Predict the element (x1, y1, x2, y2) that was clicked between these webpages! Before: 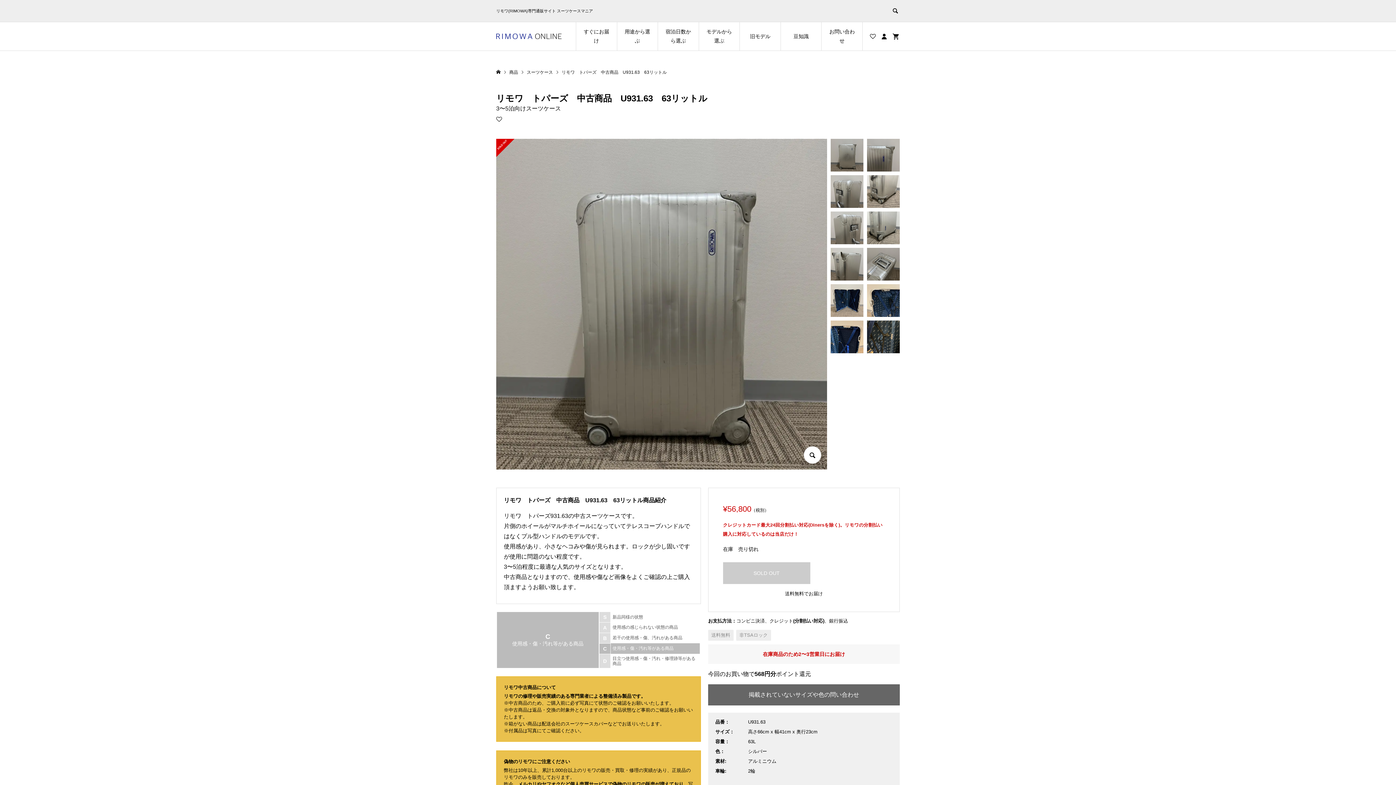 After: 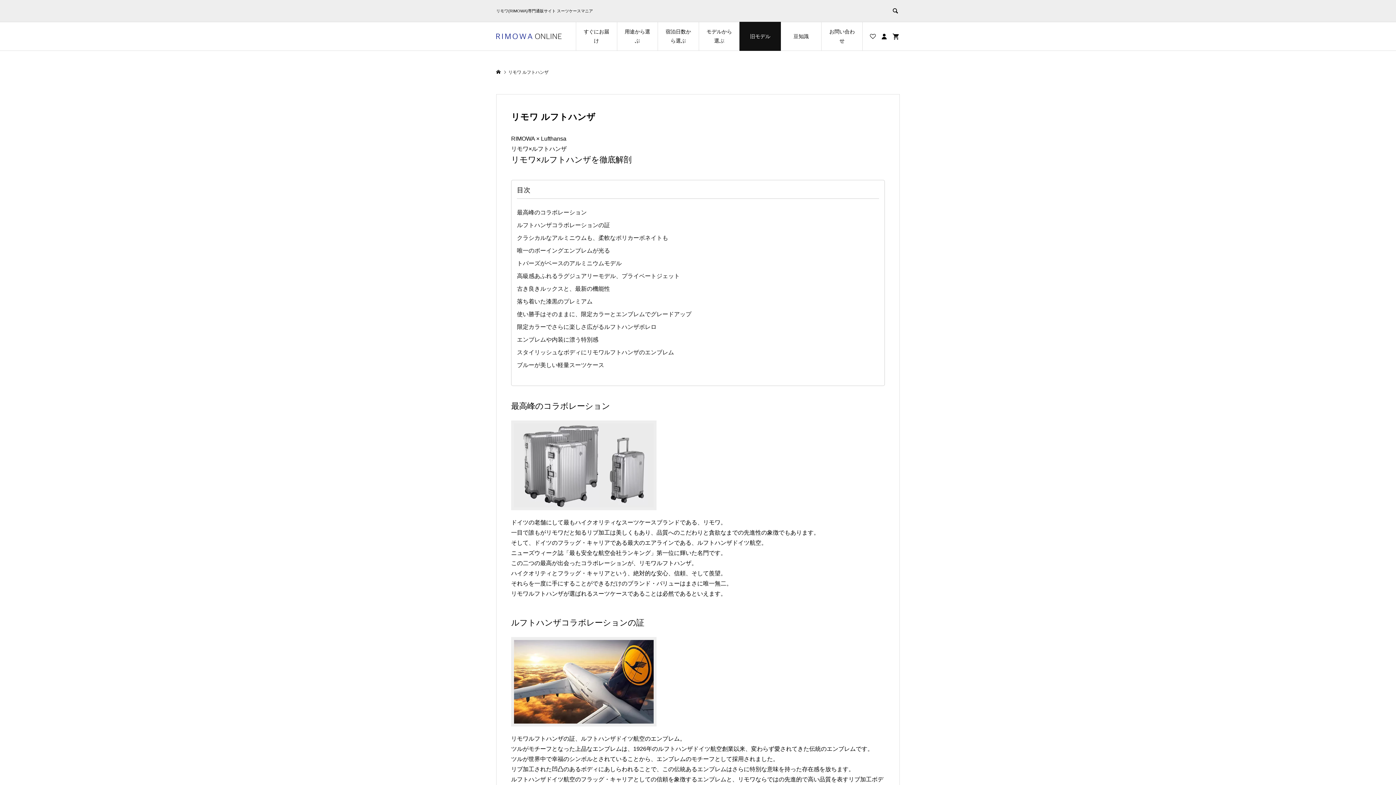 Action: label: 旧モデル bbox: (739, 21, 781, 50)